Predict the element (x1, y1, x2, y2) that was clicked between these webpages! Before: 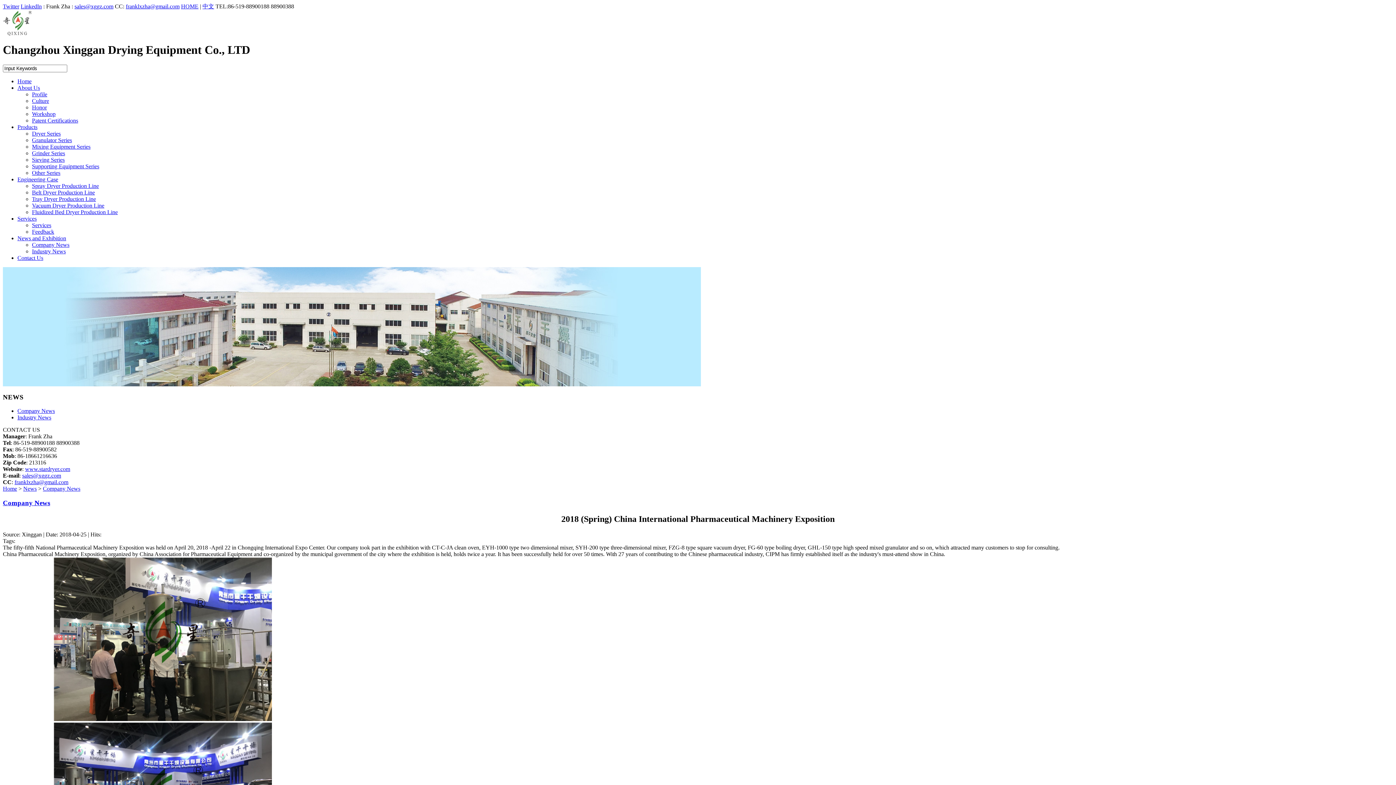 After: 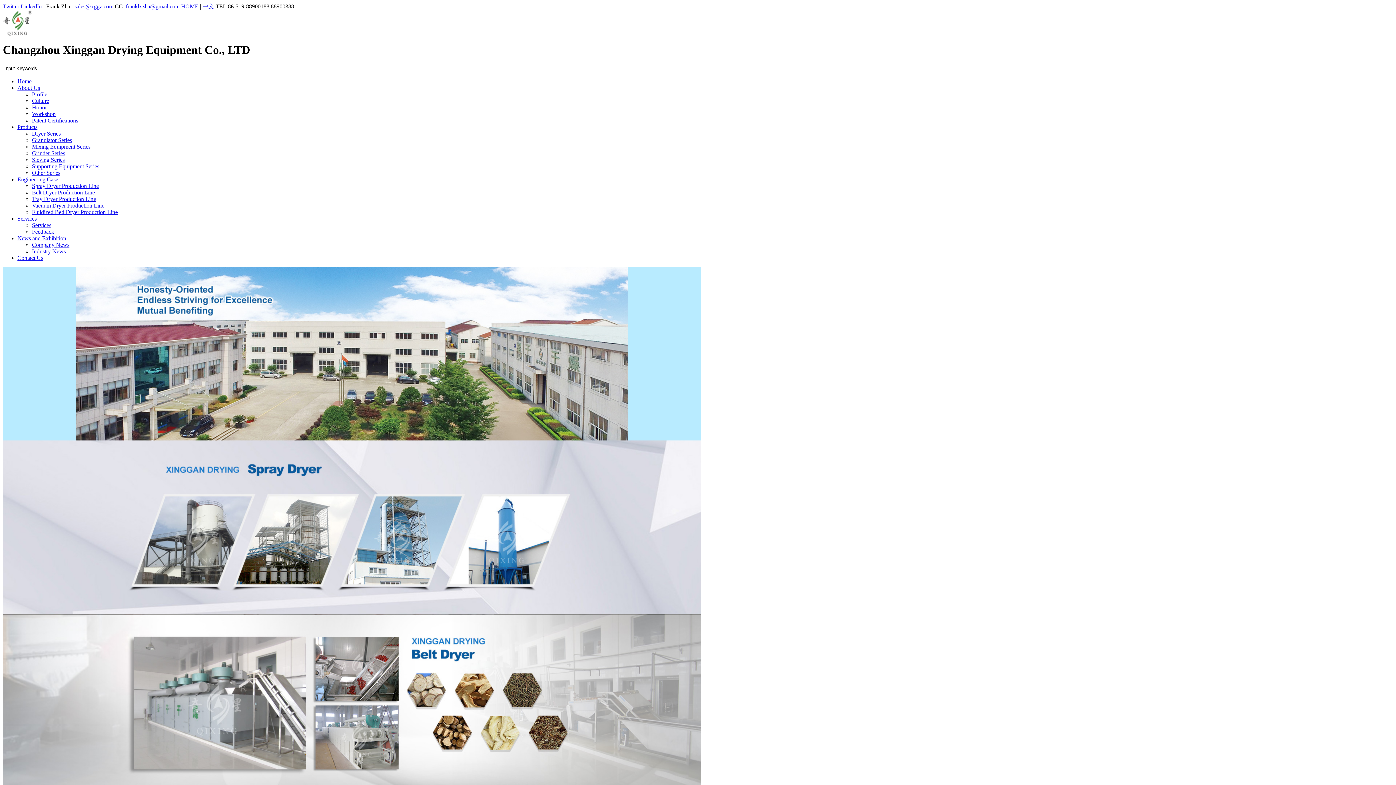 Action: bbox: (181, 3, 198, 9) label: HOME